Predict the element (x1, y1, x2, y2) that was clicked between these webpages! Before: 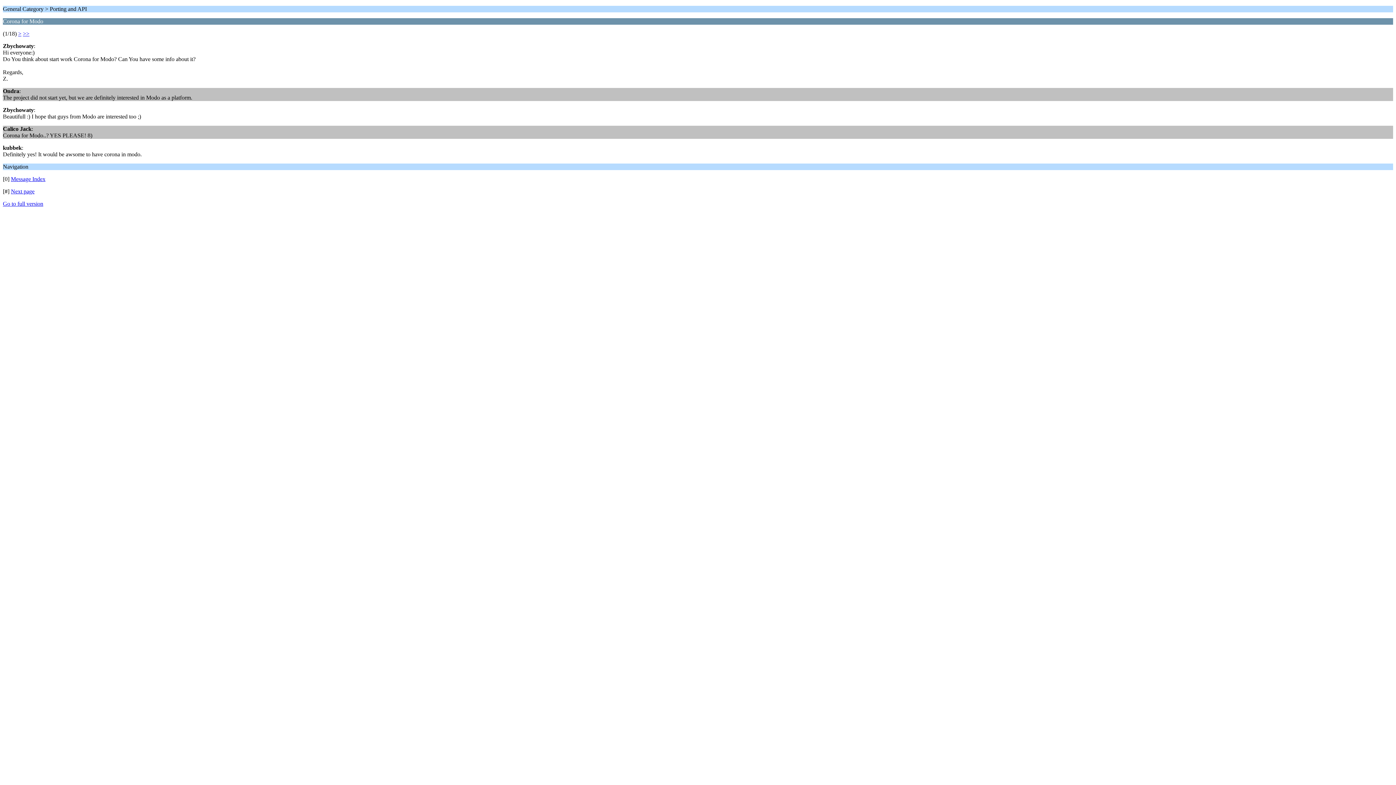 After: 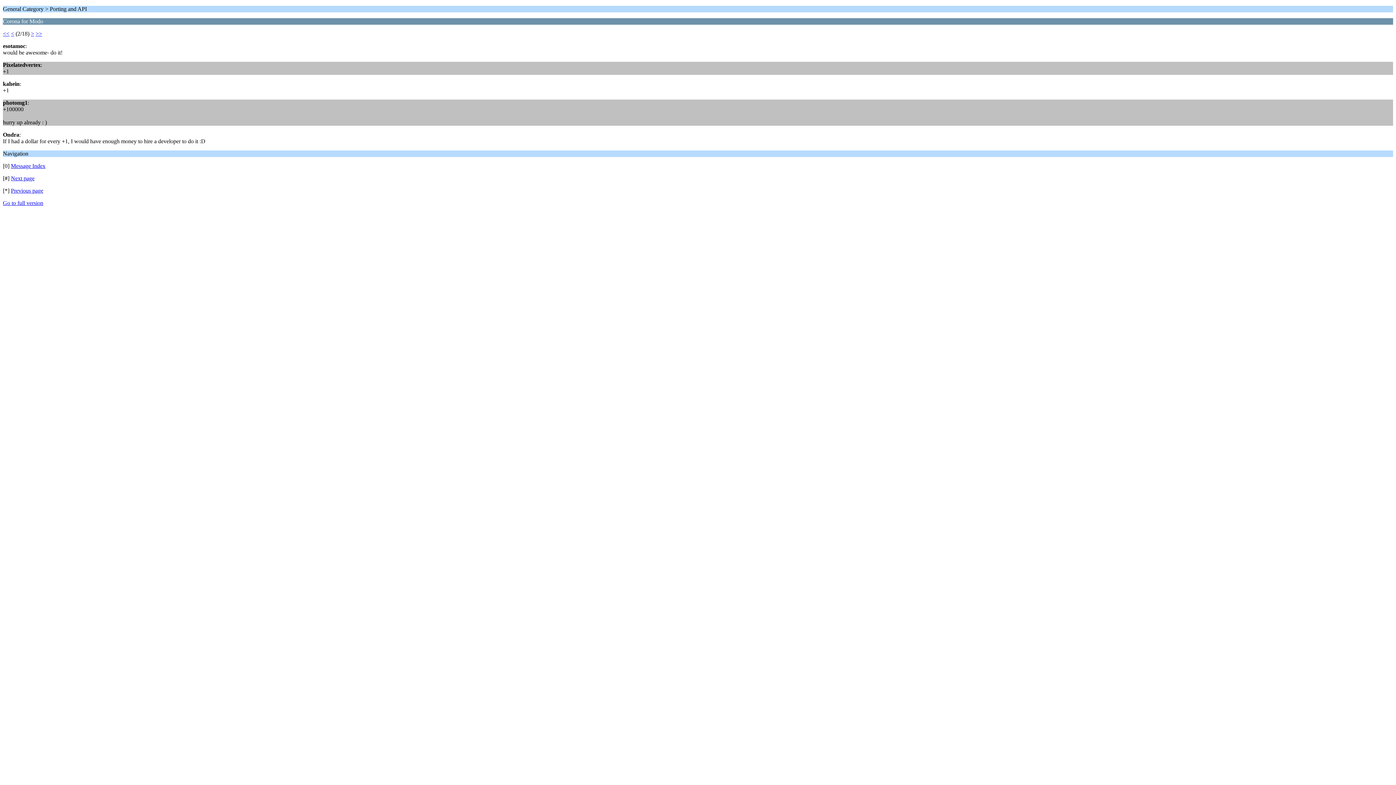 Action: label: Next page bbox: (10, 188, 34, 194)